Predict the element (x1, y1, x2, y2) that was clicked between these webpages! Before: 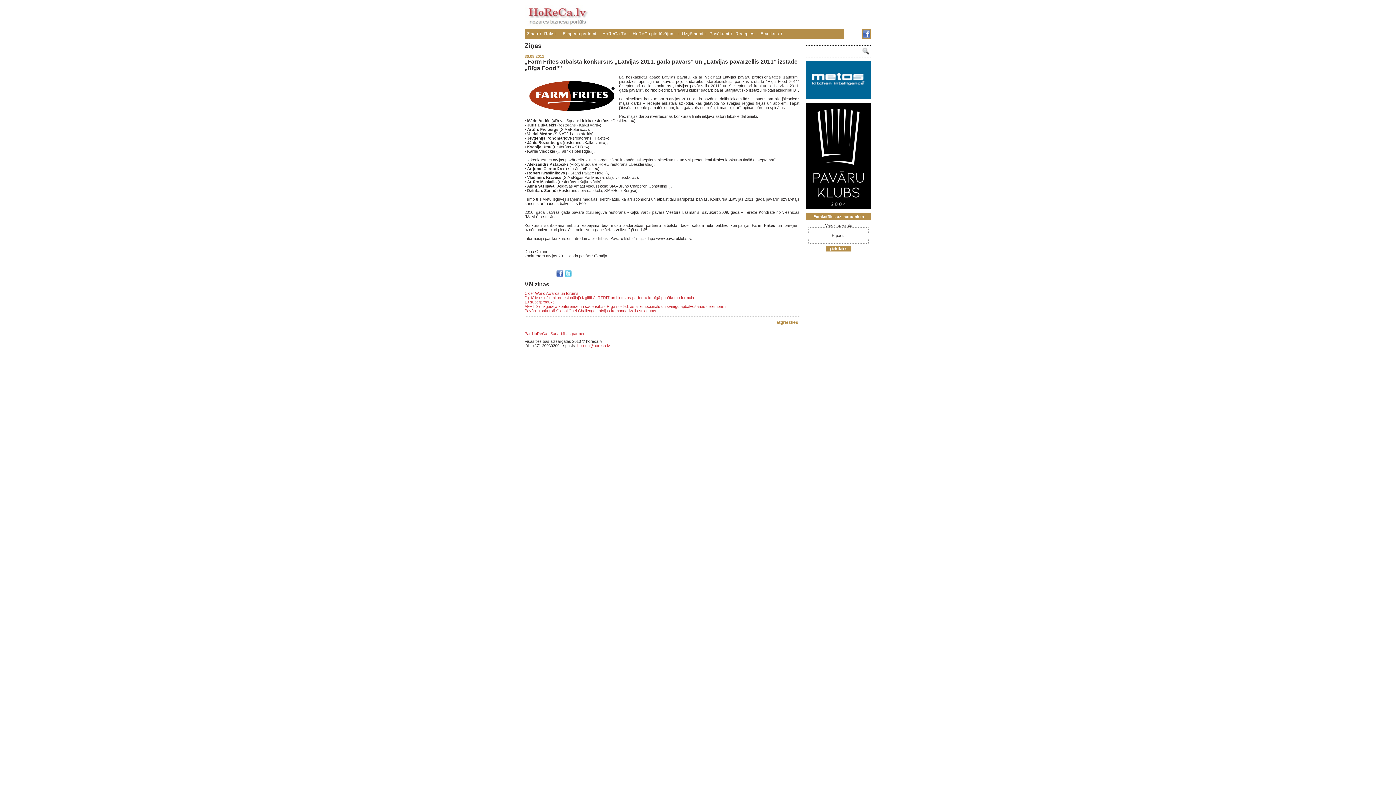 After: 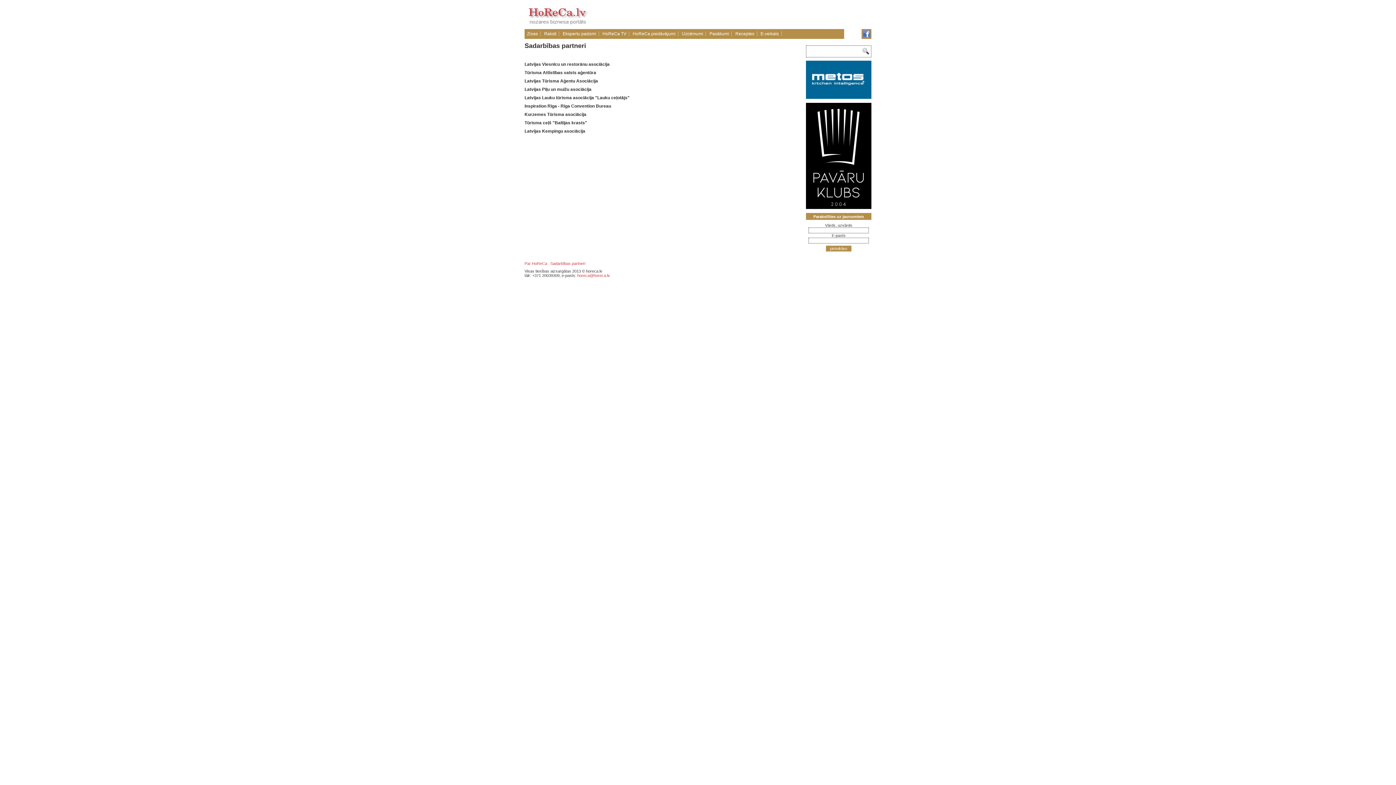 Action: bbox: (550, 331, 585, 336) label: Sadarbības partneri